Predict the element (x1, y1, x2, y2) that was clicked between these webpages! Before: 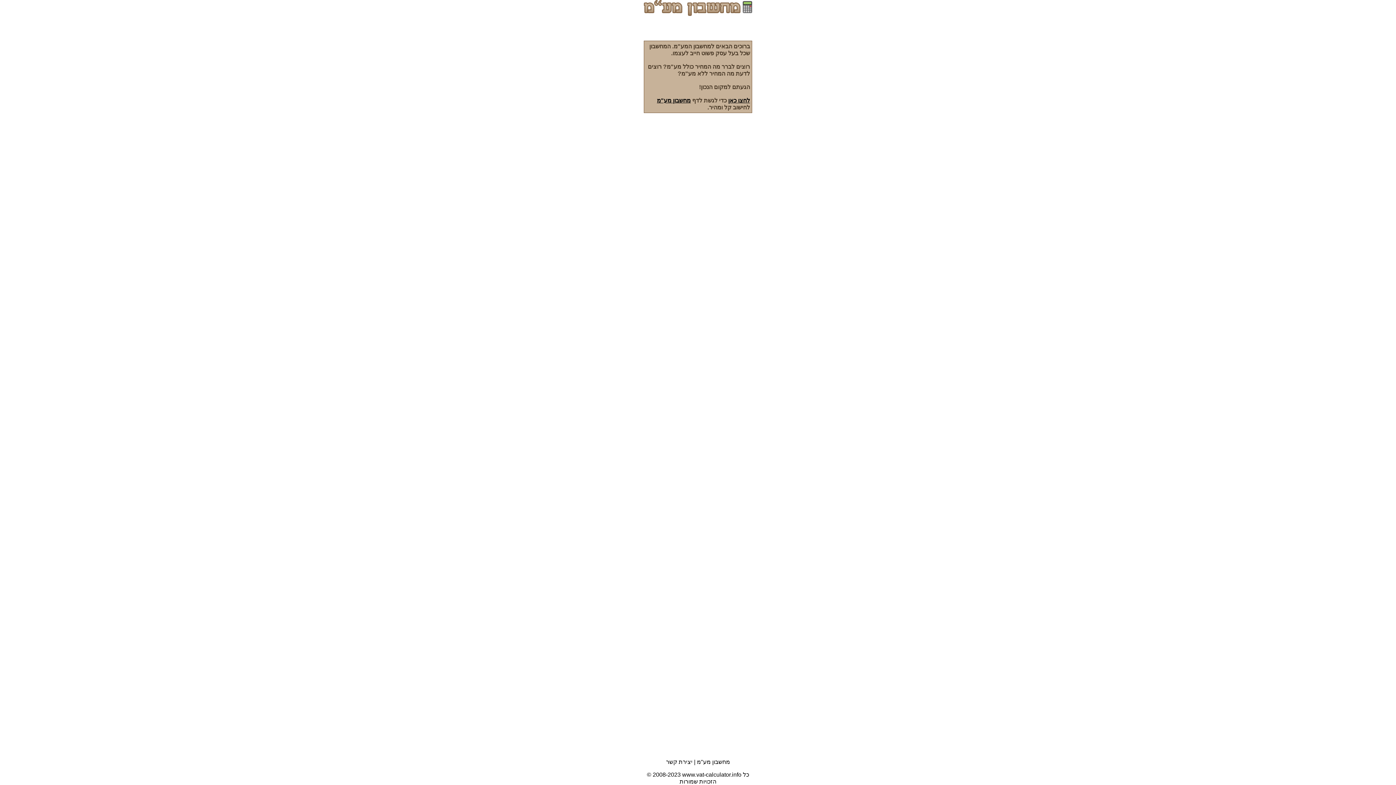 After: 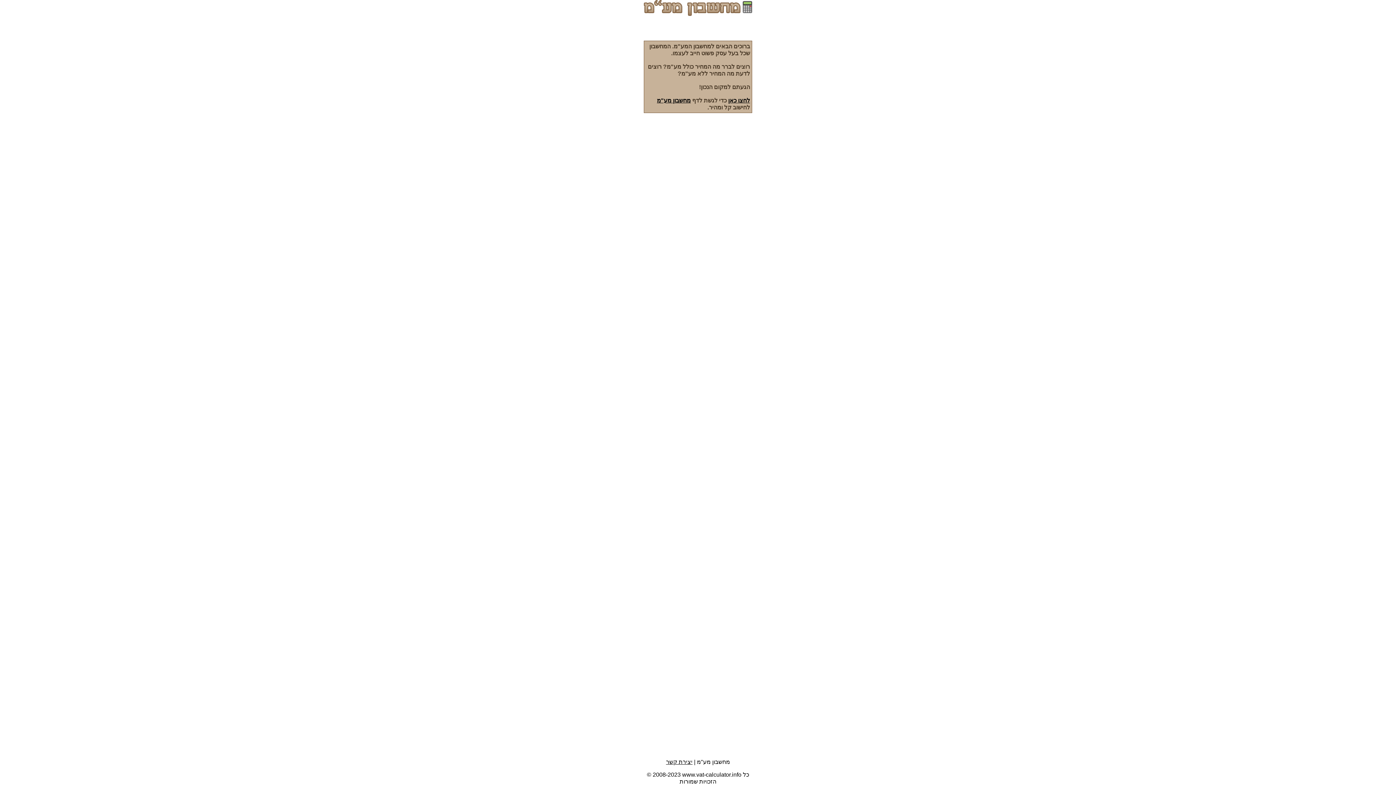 Action: label: יצירת קשר bbox: (666, 759, 692, 765)